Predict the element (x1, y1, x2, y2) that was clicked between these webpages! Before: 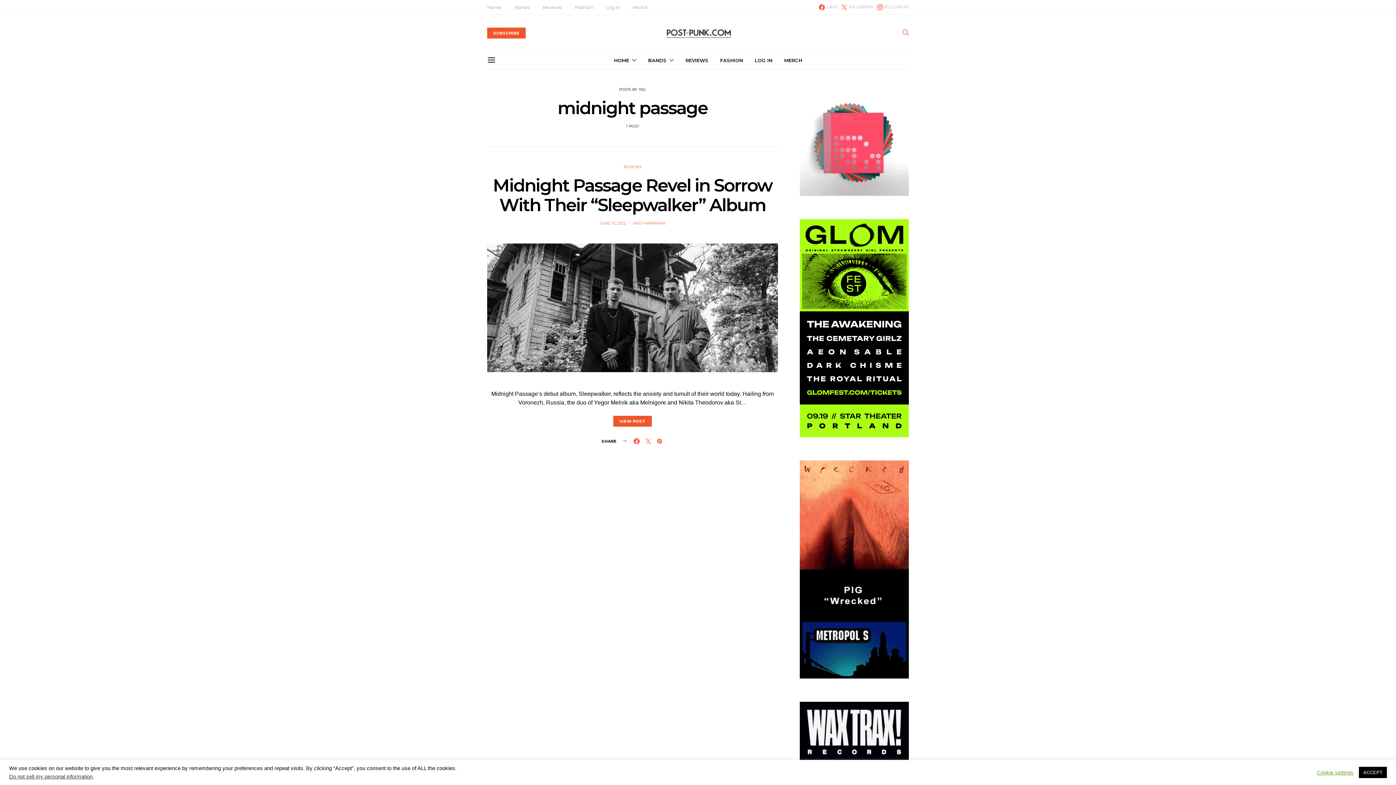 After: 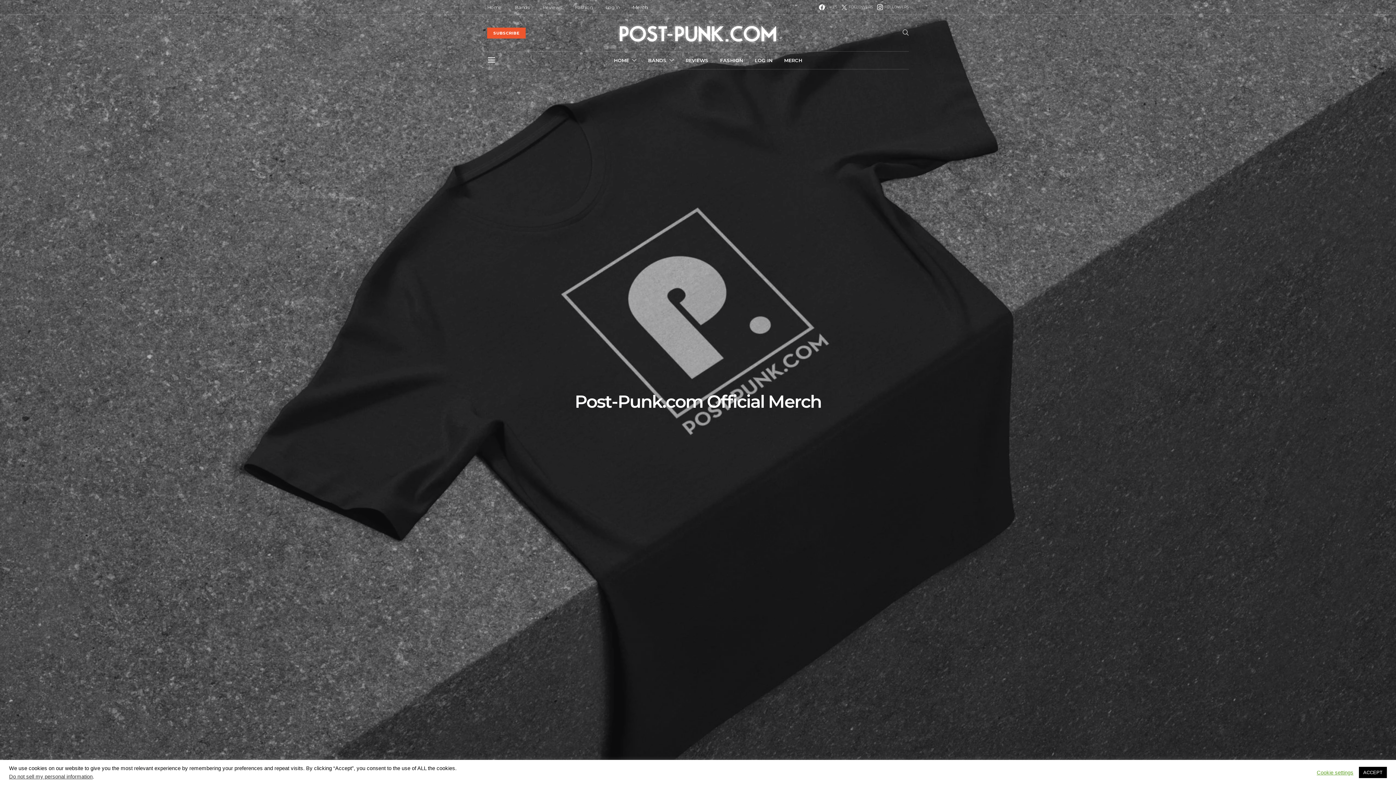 Action: label: Merch bbox: (632, 4, 647, 10)